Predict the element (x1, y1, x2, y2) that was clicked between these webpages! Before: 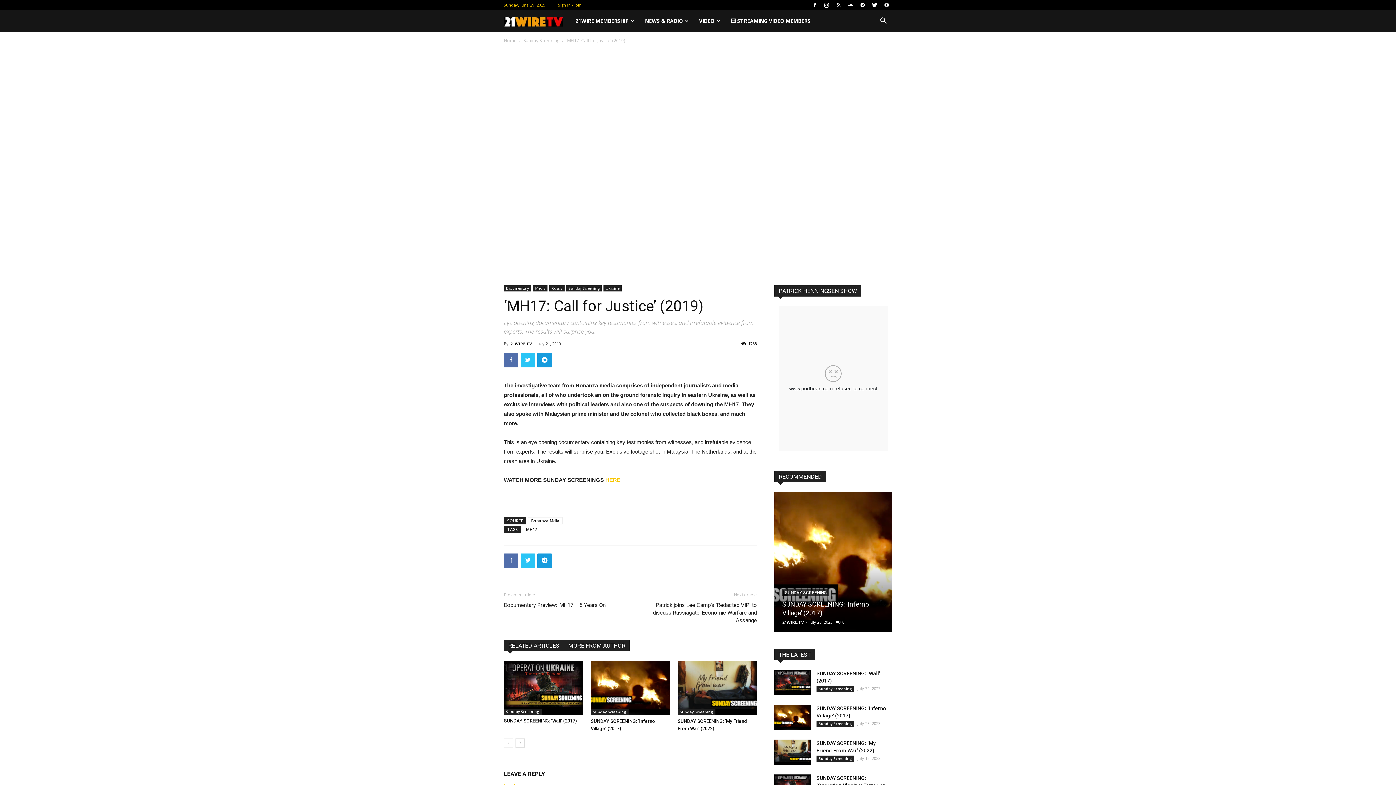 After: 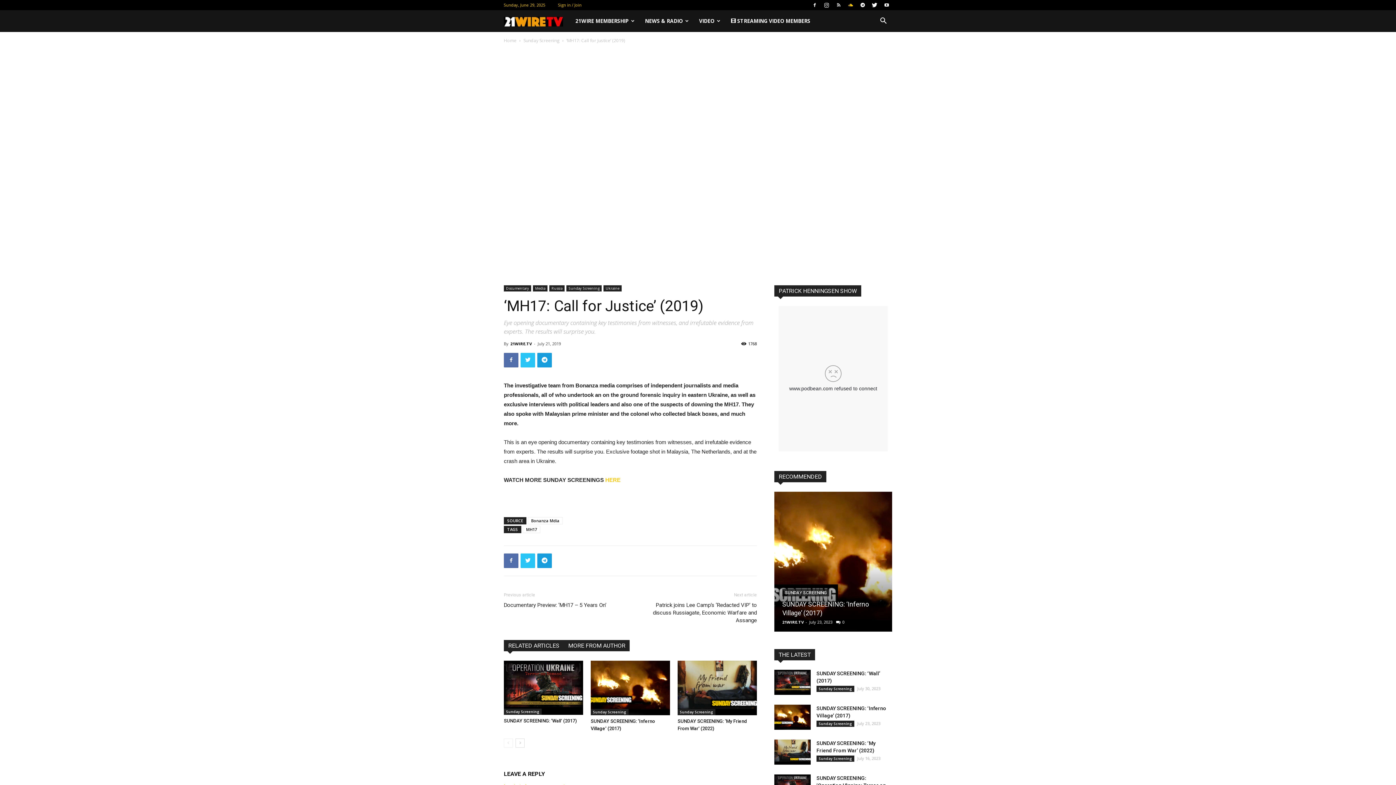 Action: bbox: (845, 0, 856, 10)